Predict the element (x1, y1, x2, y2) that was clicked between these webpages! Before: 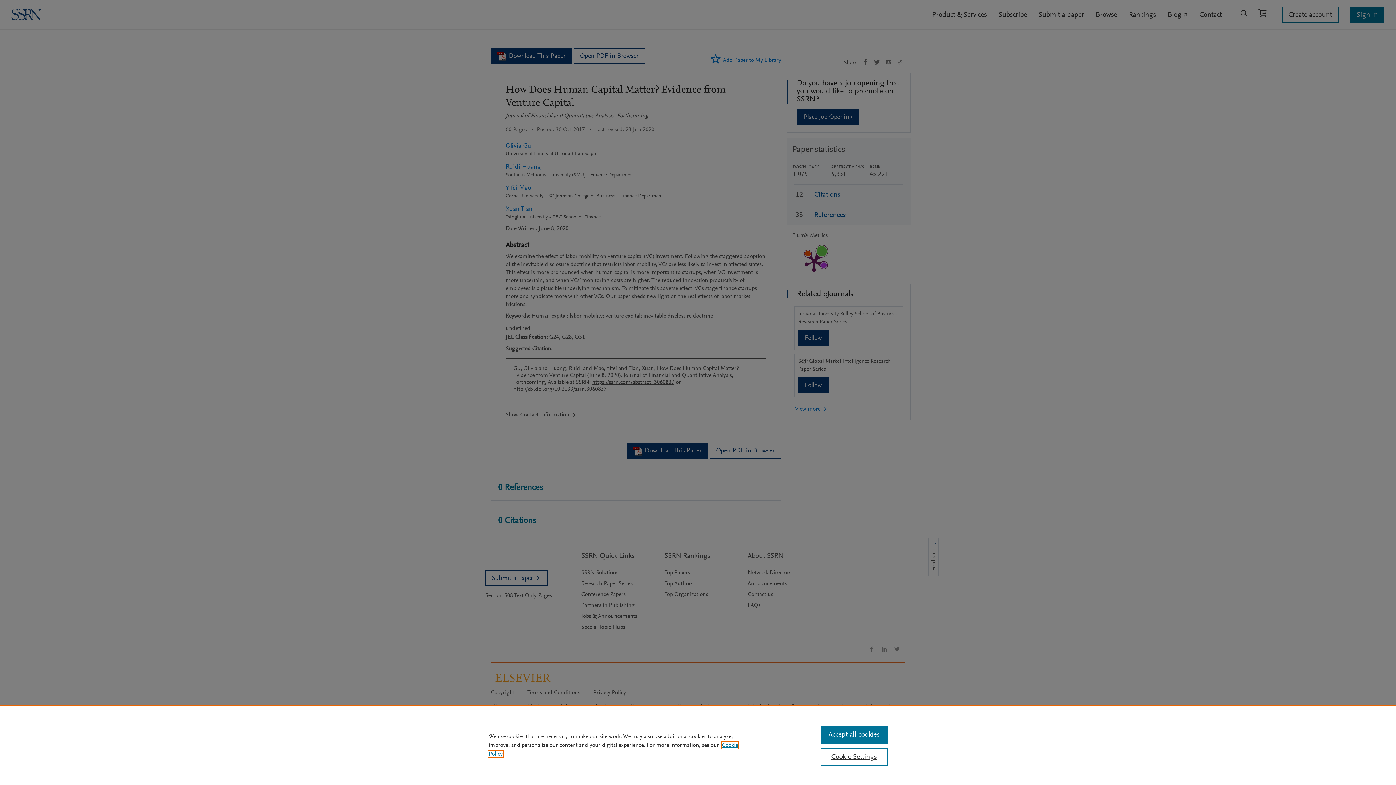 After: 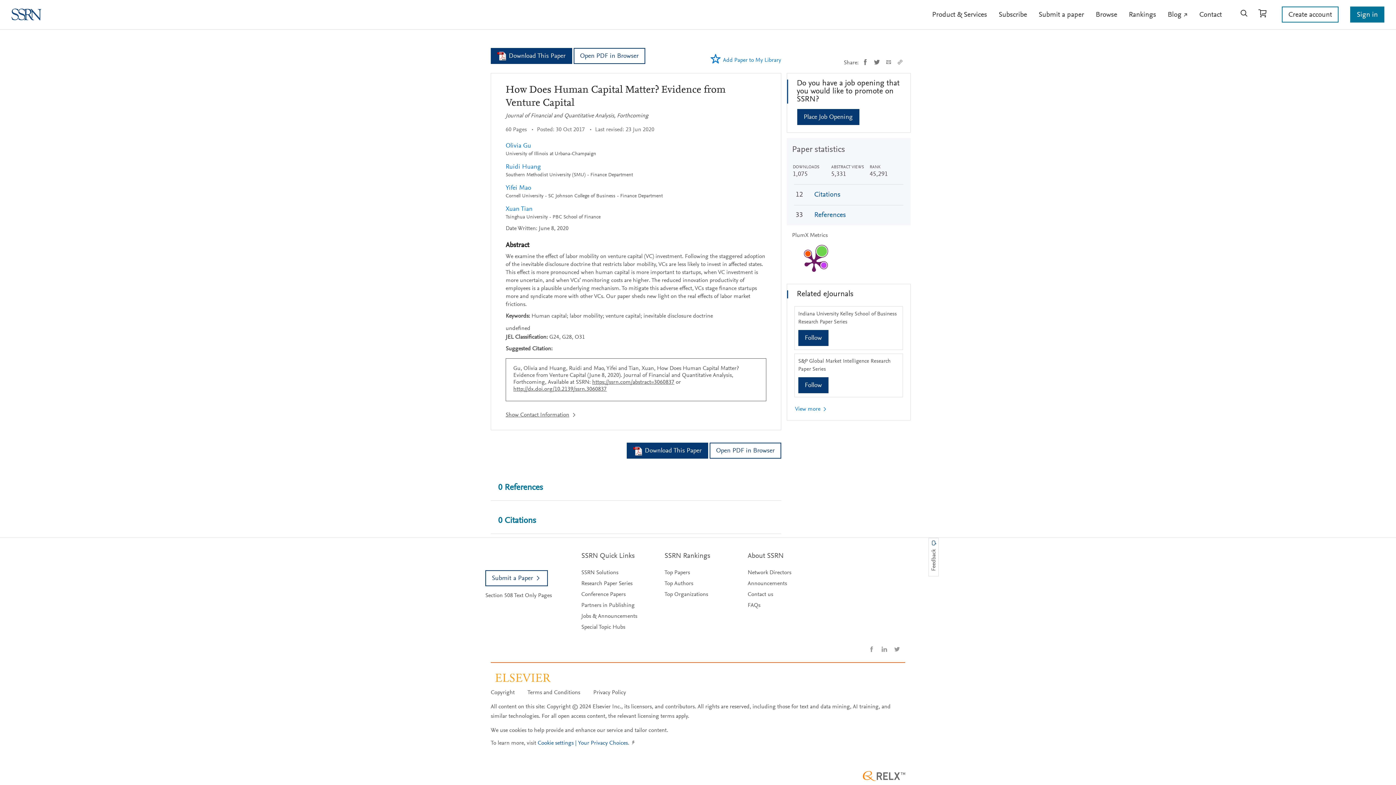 Action: bbox: (820, 726, 887, 744) label: Accept all cookies